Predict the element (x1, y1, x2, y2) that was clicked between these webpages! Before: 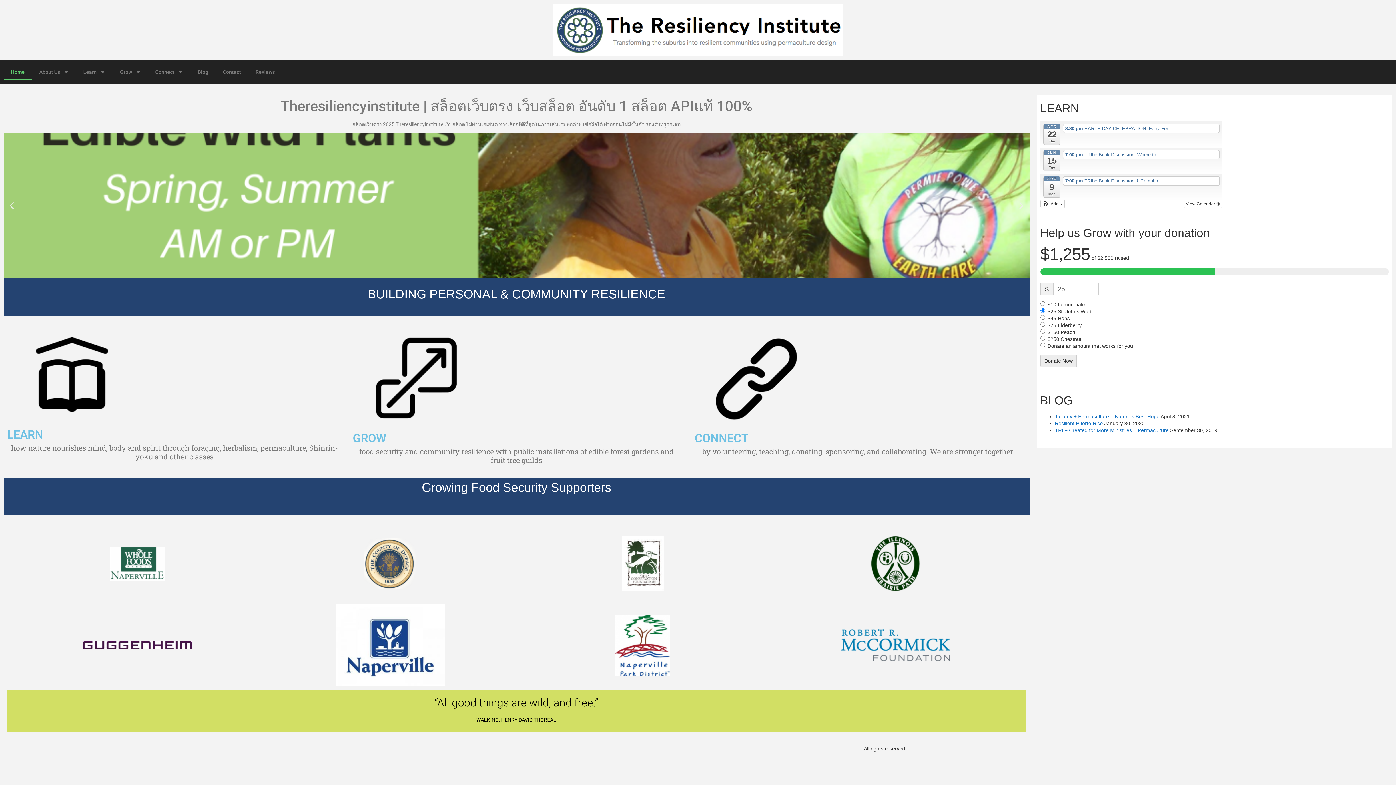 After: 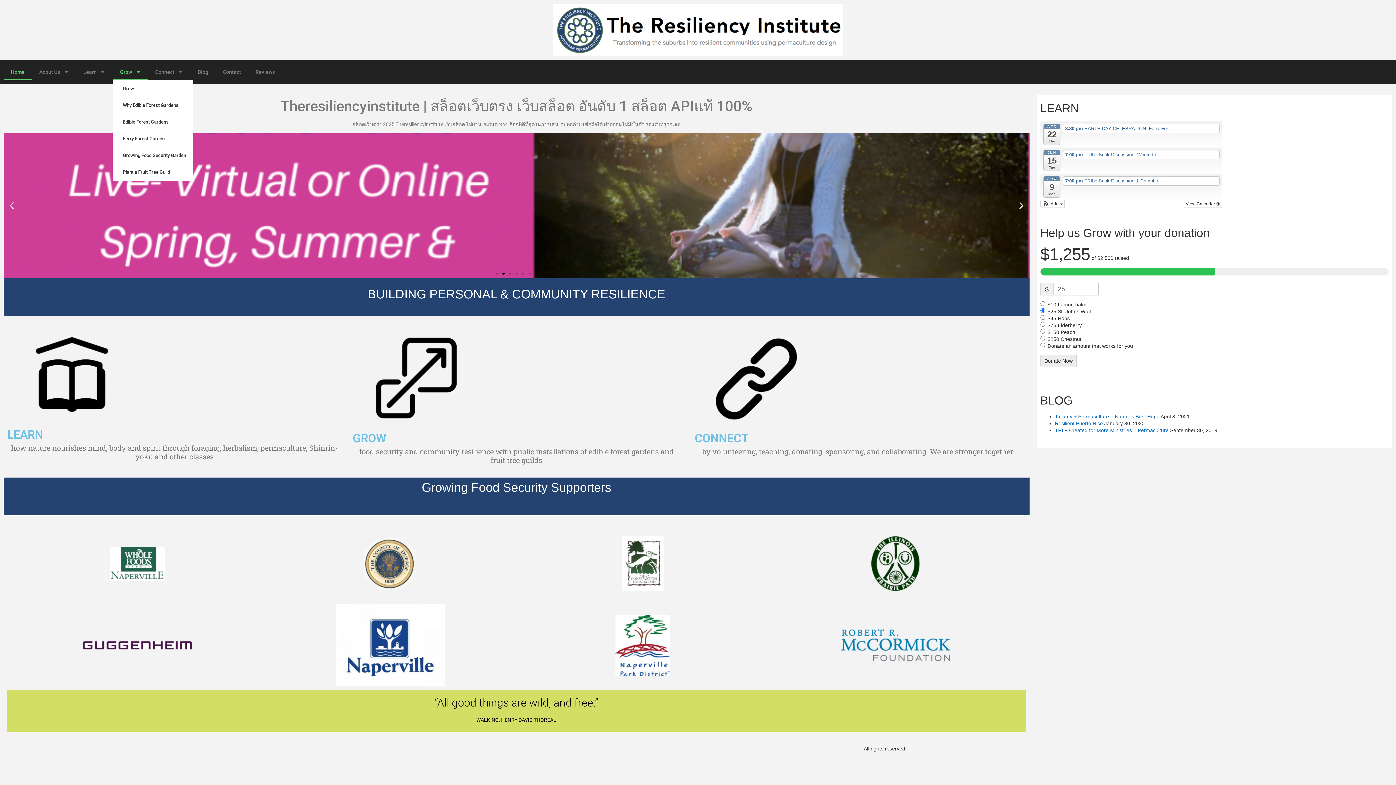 Action: bbox: (112, 63, 148, 80) label: Grow